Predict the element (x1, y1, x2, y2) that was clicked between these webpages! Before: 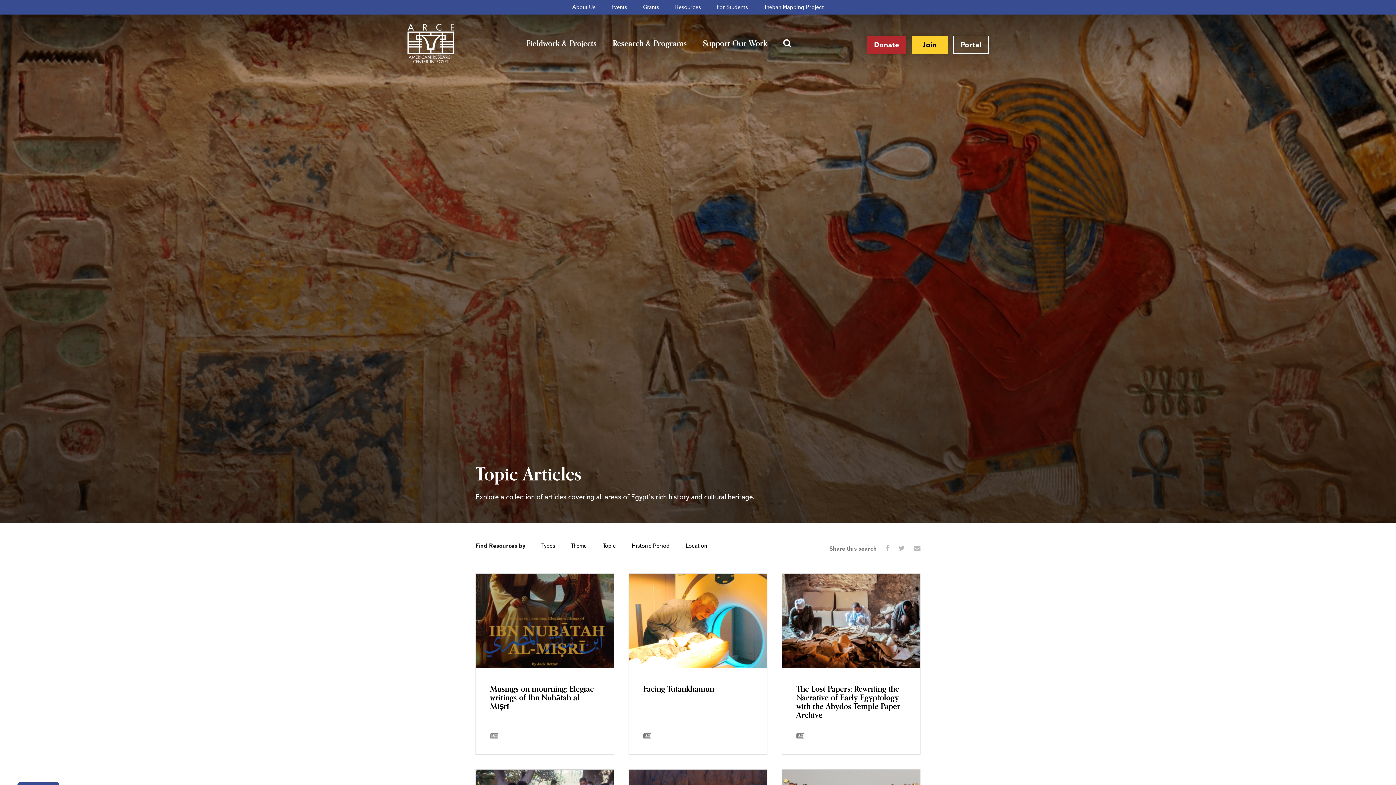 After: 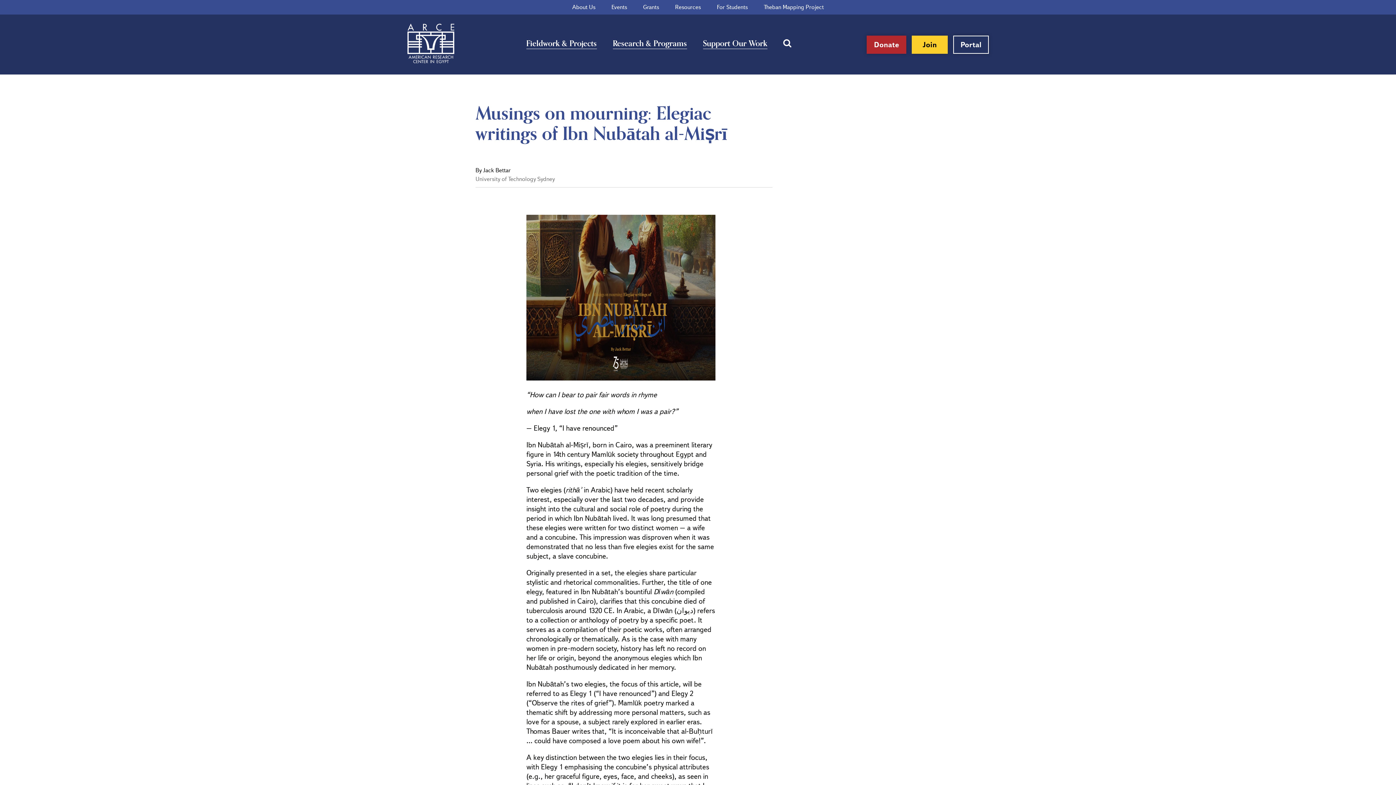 Action: label: Musings on mourning: Elegiac writings of Ibn Nubātah al-Miṣrī bbox: (475, 573, 614, 755)